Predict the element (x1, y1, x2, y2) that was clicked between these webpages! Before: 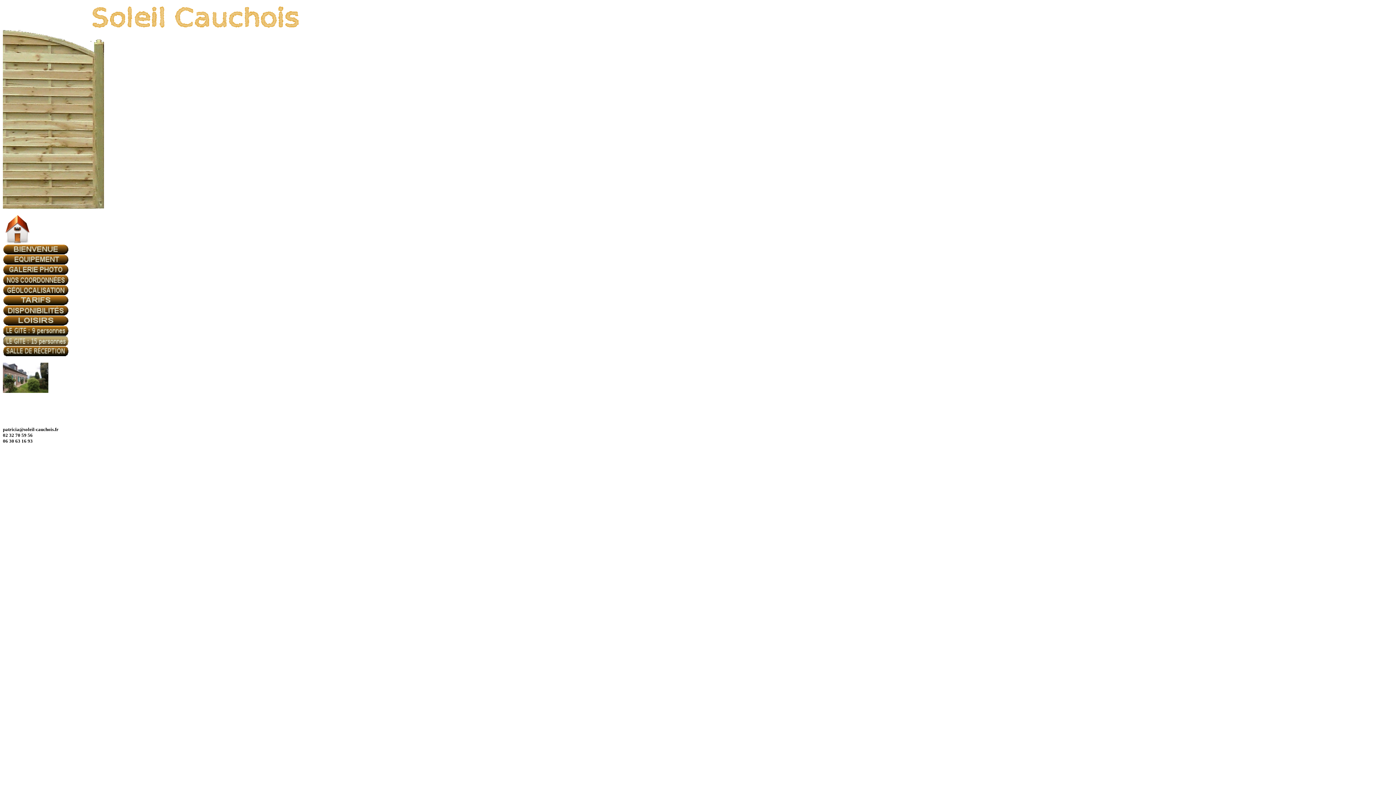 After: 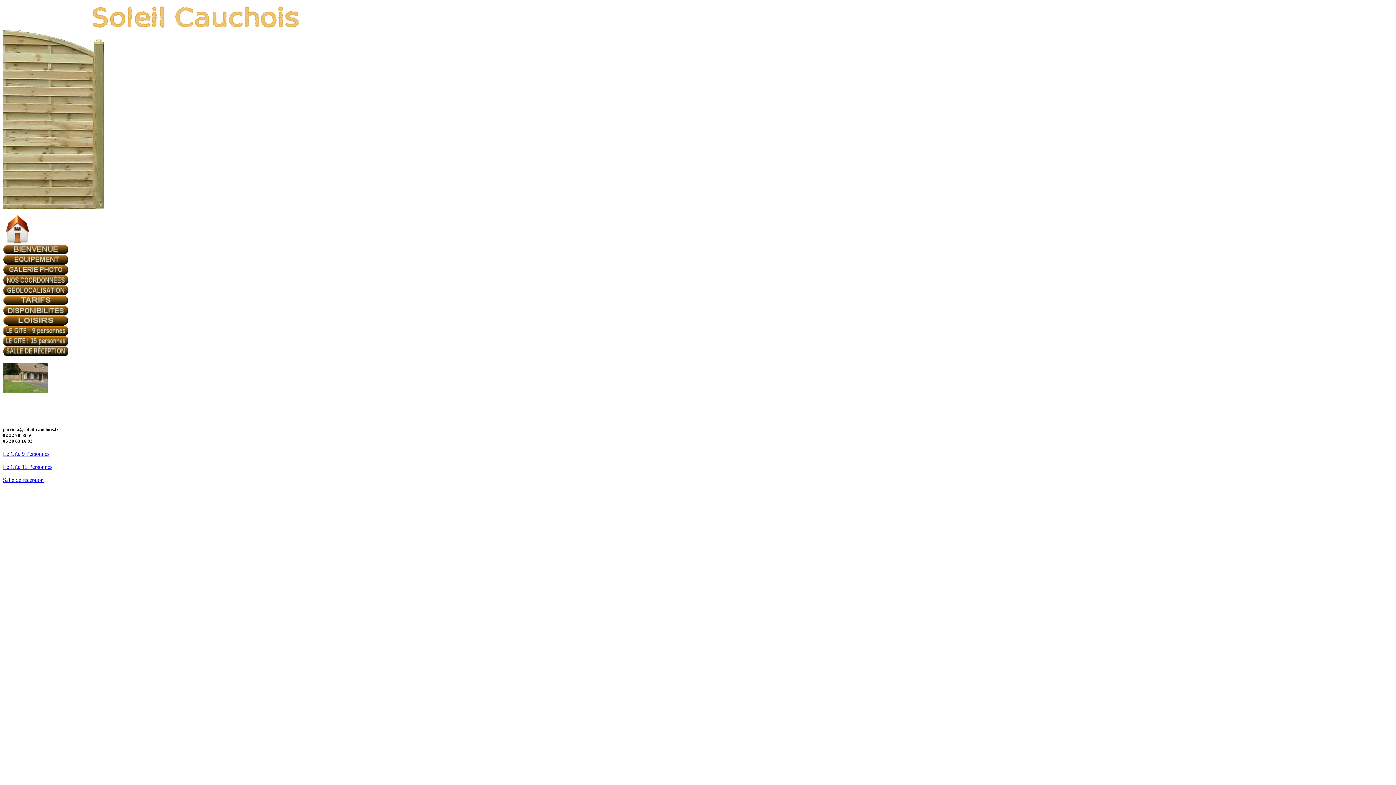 Action: bbox: (2, 239, 32, 245)